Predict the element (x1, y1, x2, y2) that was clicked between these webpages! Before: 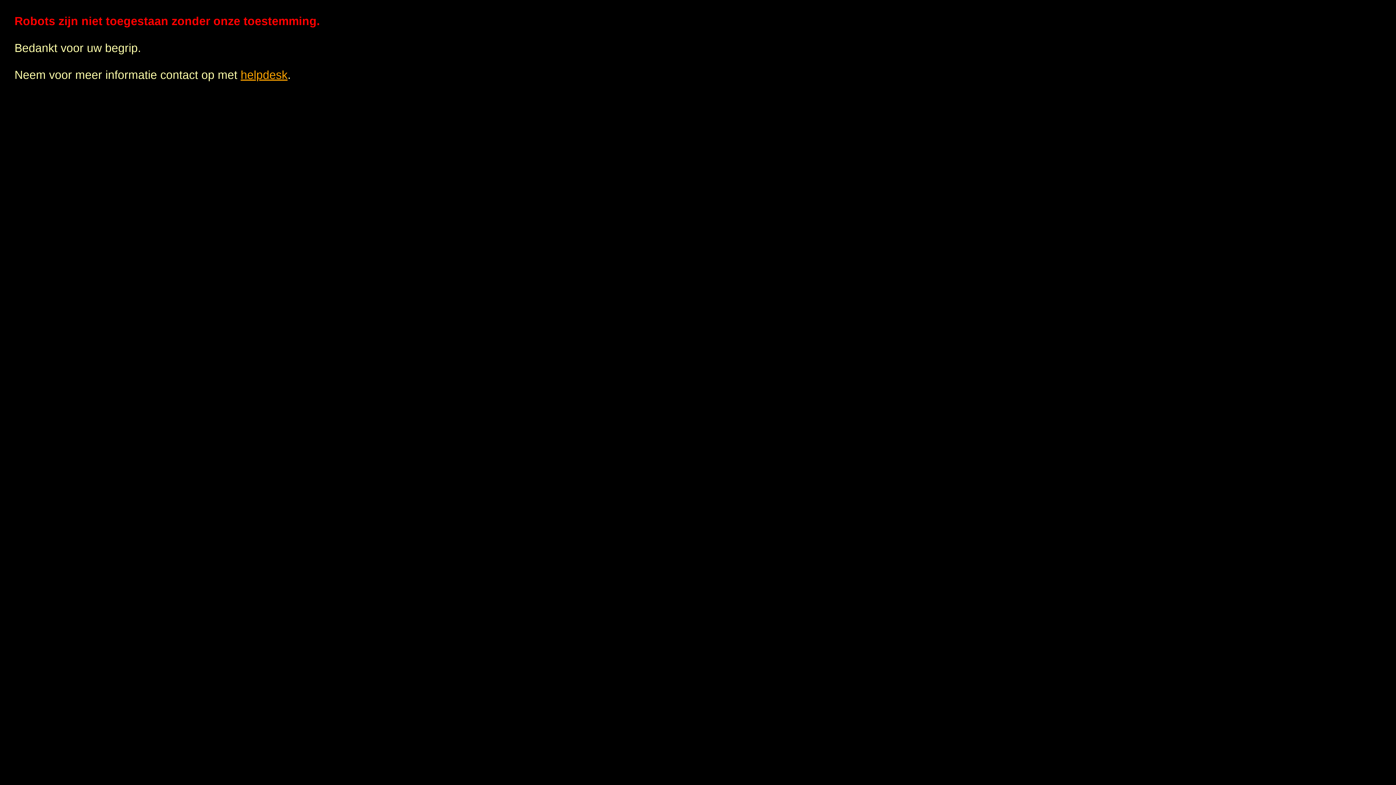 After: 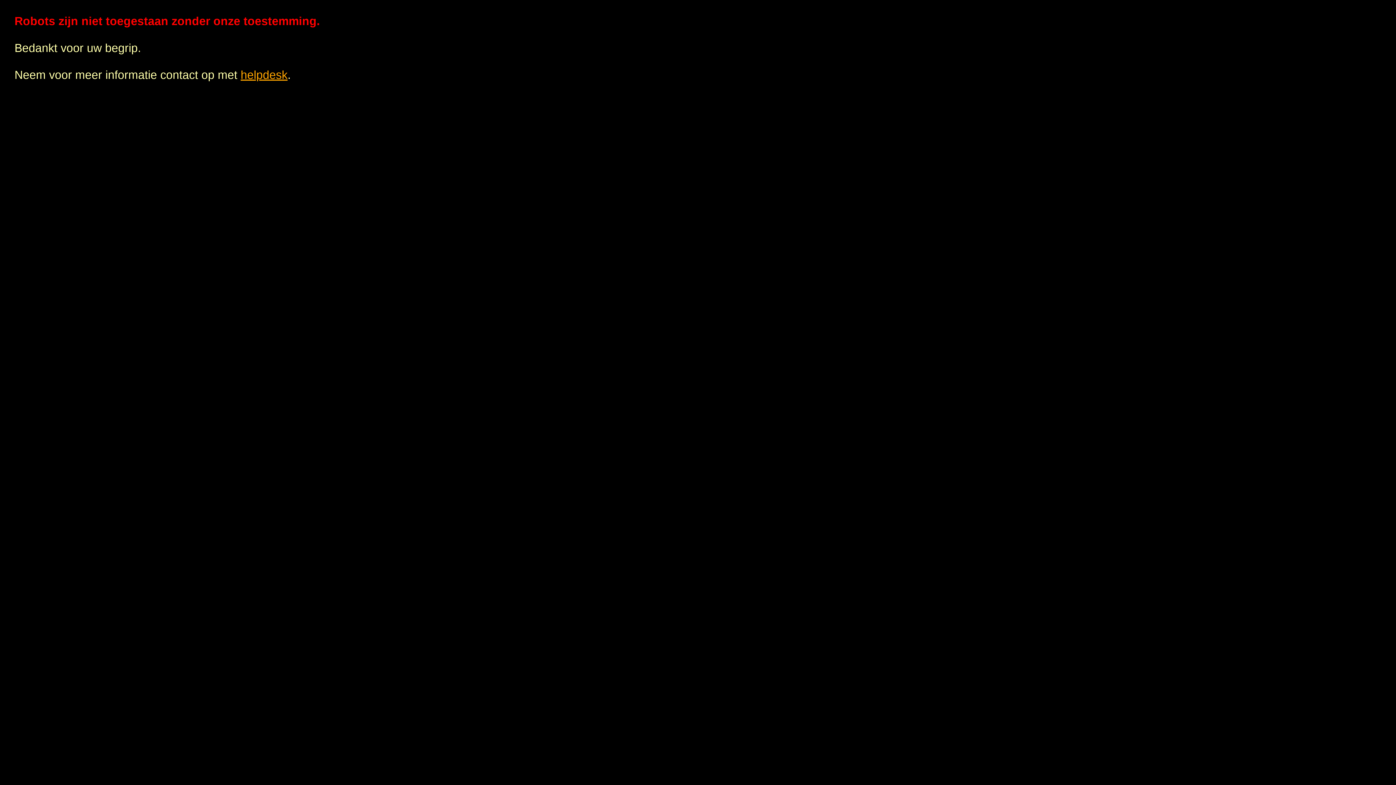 Action: bbox: (240, 68, 287, 81) label: helpdesk